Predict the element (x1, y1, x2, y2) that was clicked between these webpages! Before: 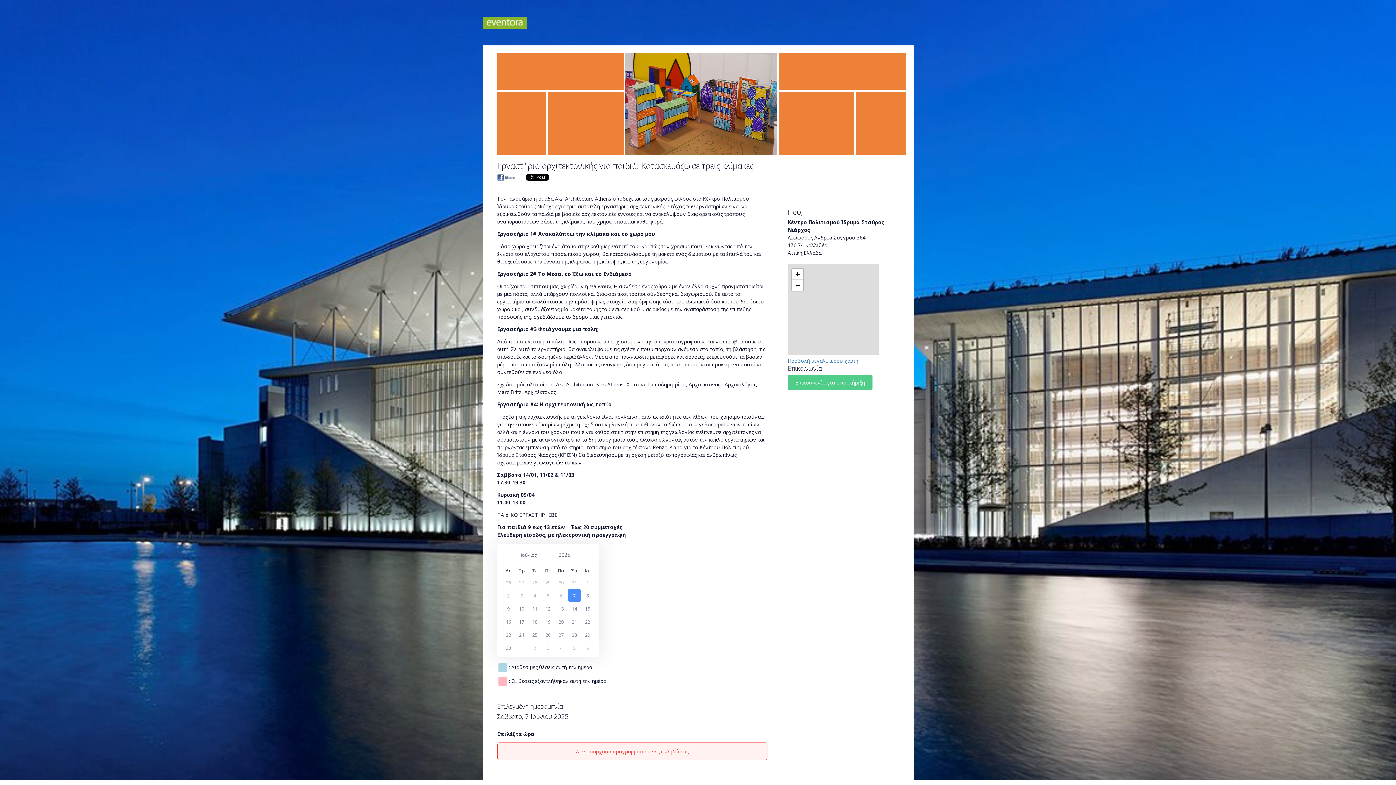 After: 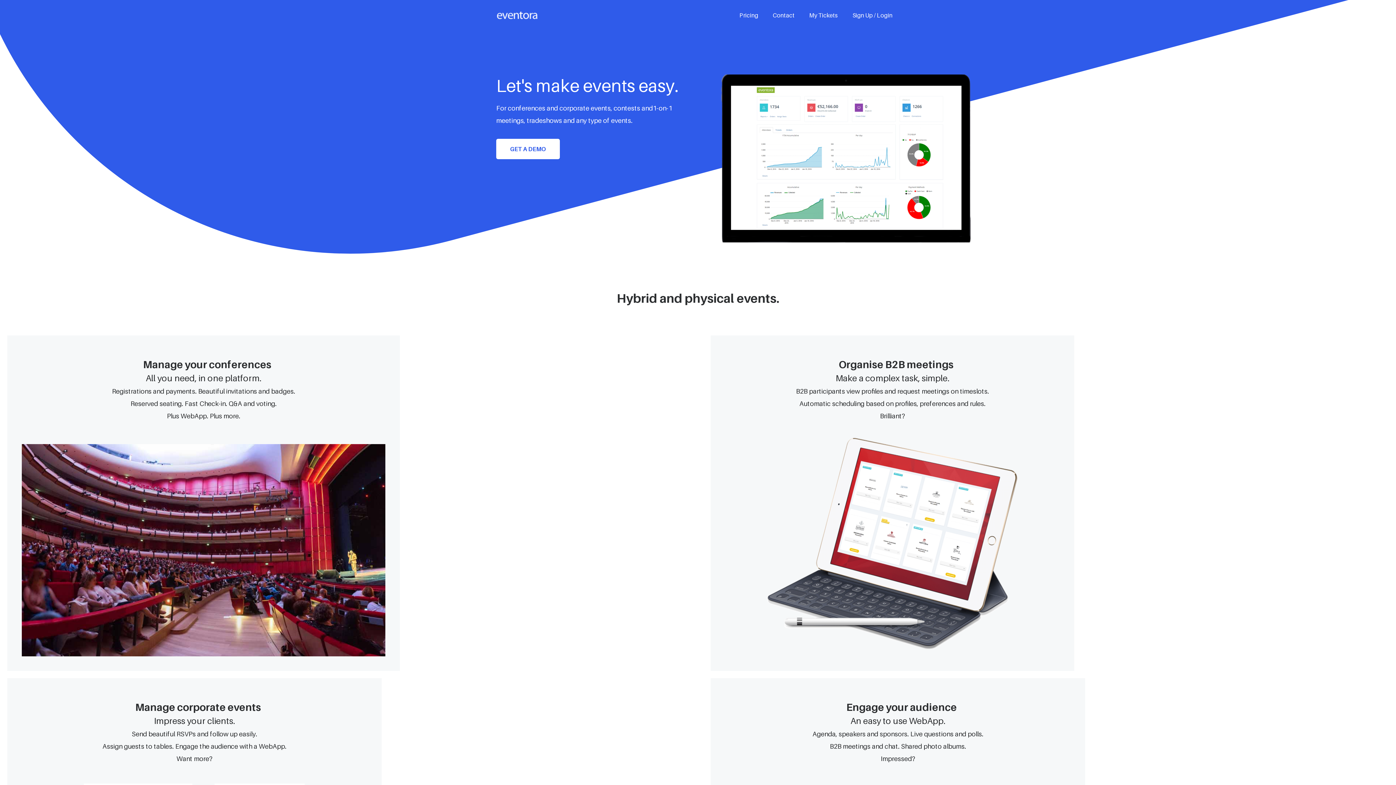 Action: bbox: (482, 16, 527, 28)